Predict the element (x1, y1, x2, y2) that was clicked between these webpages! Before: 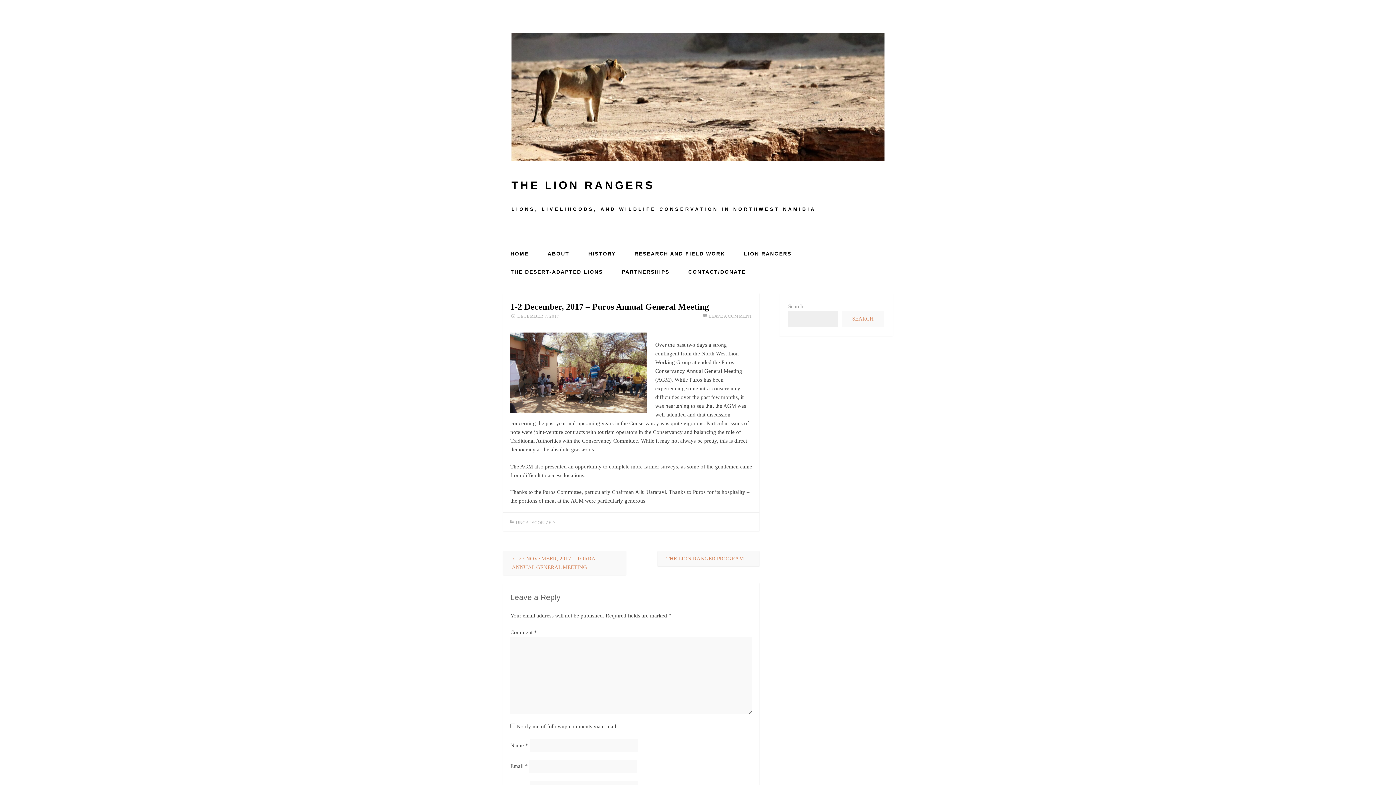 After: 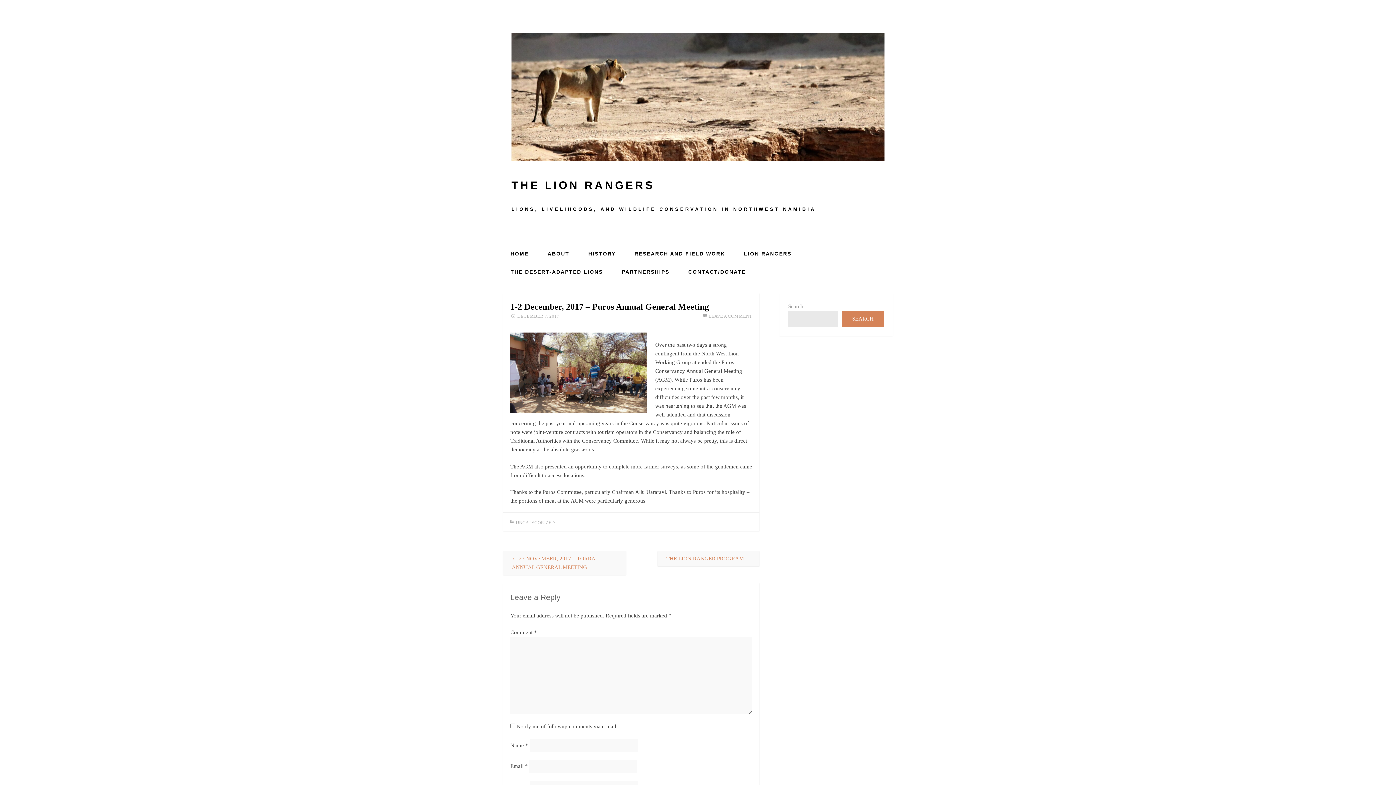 Action: label: Search bbox: (842, 310, 884, 327)